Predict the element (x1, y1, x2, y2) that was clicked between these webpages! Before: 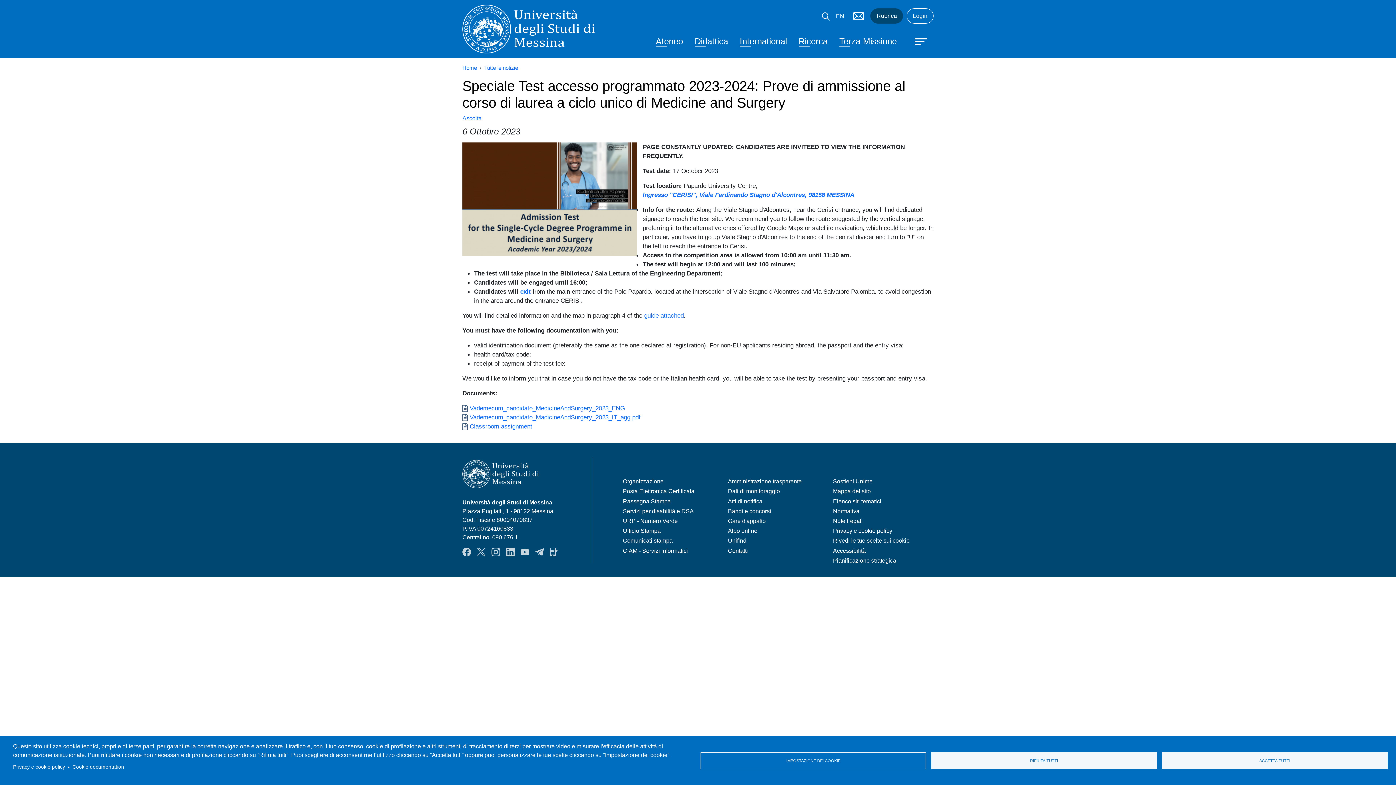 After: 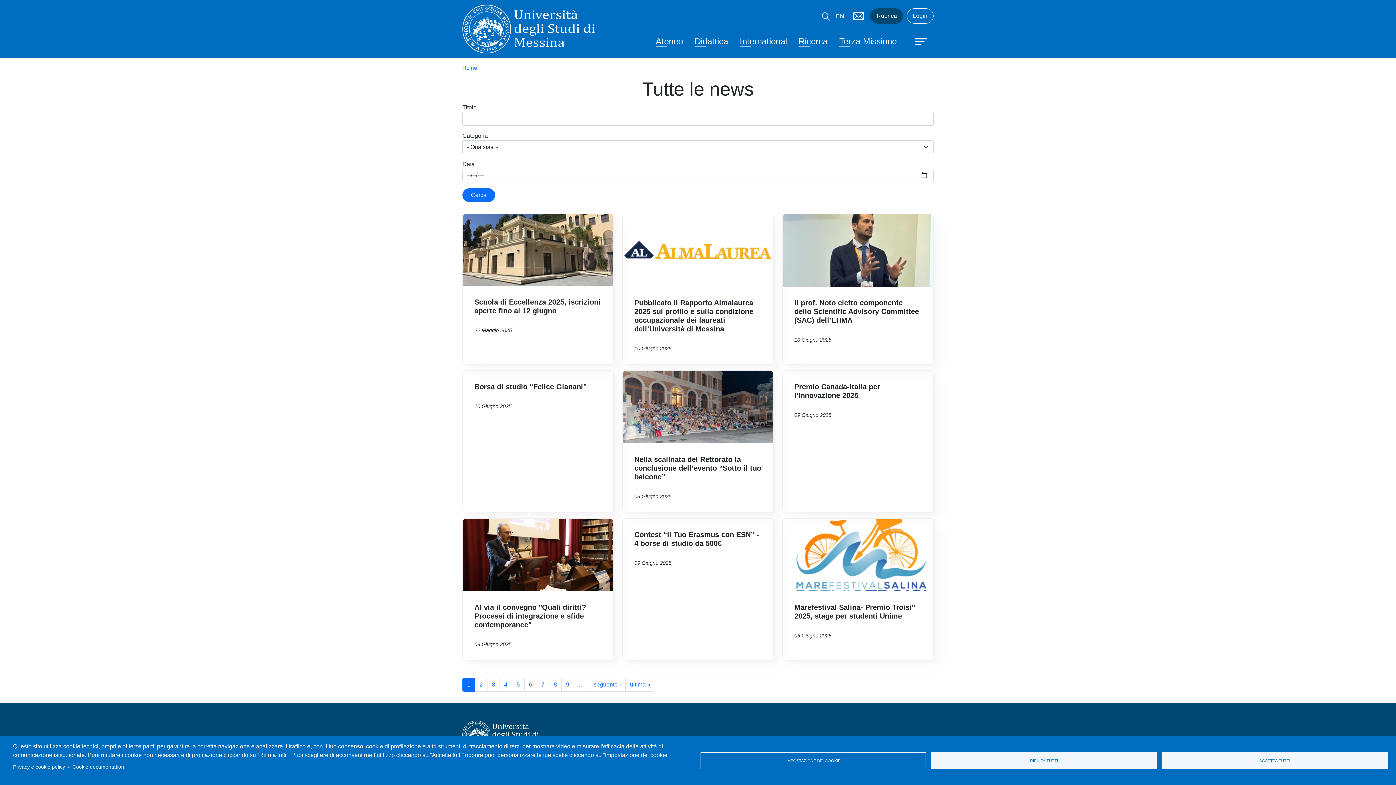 Action: bbox: (484, 64, 518, 70) label: Tutte le notizie